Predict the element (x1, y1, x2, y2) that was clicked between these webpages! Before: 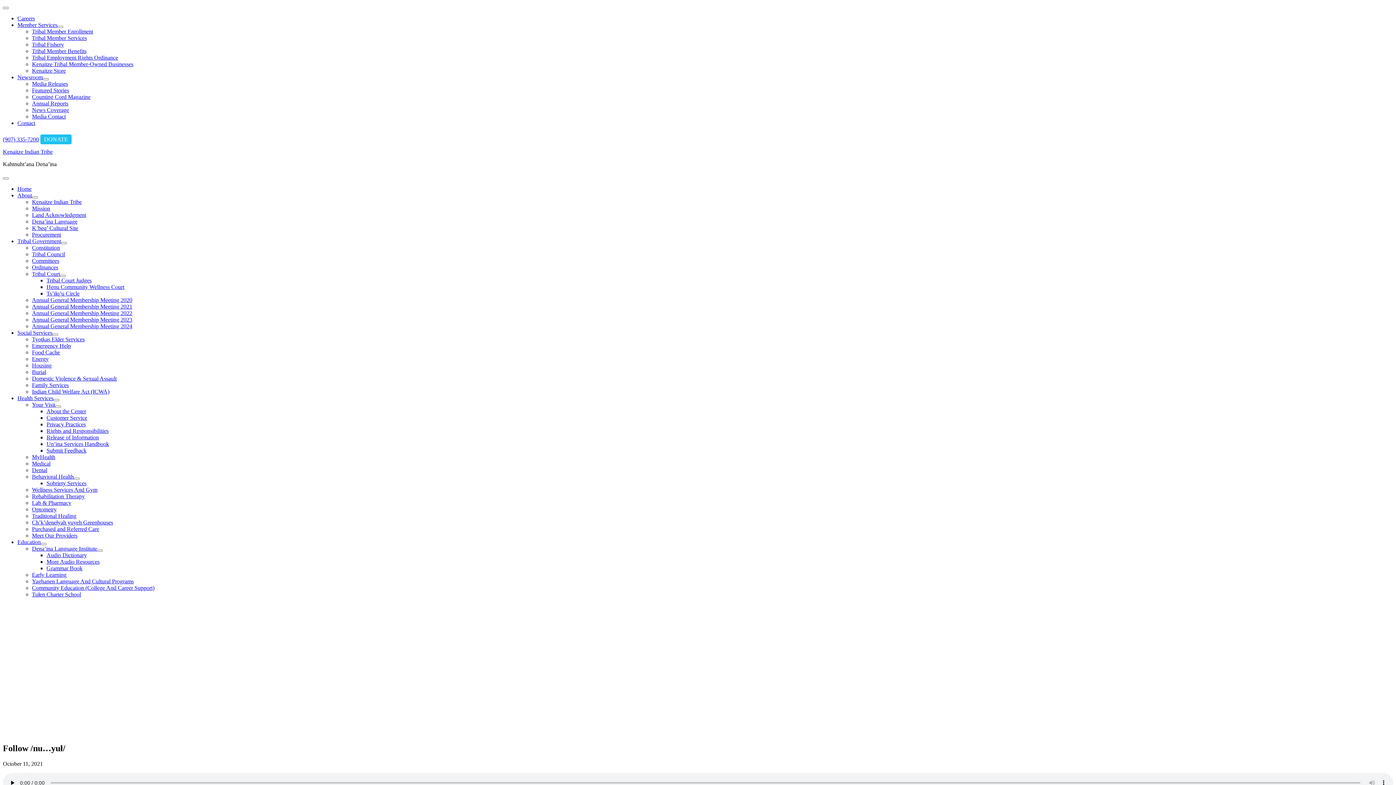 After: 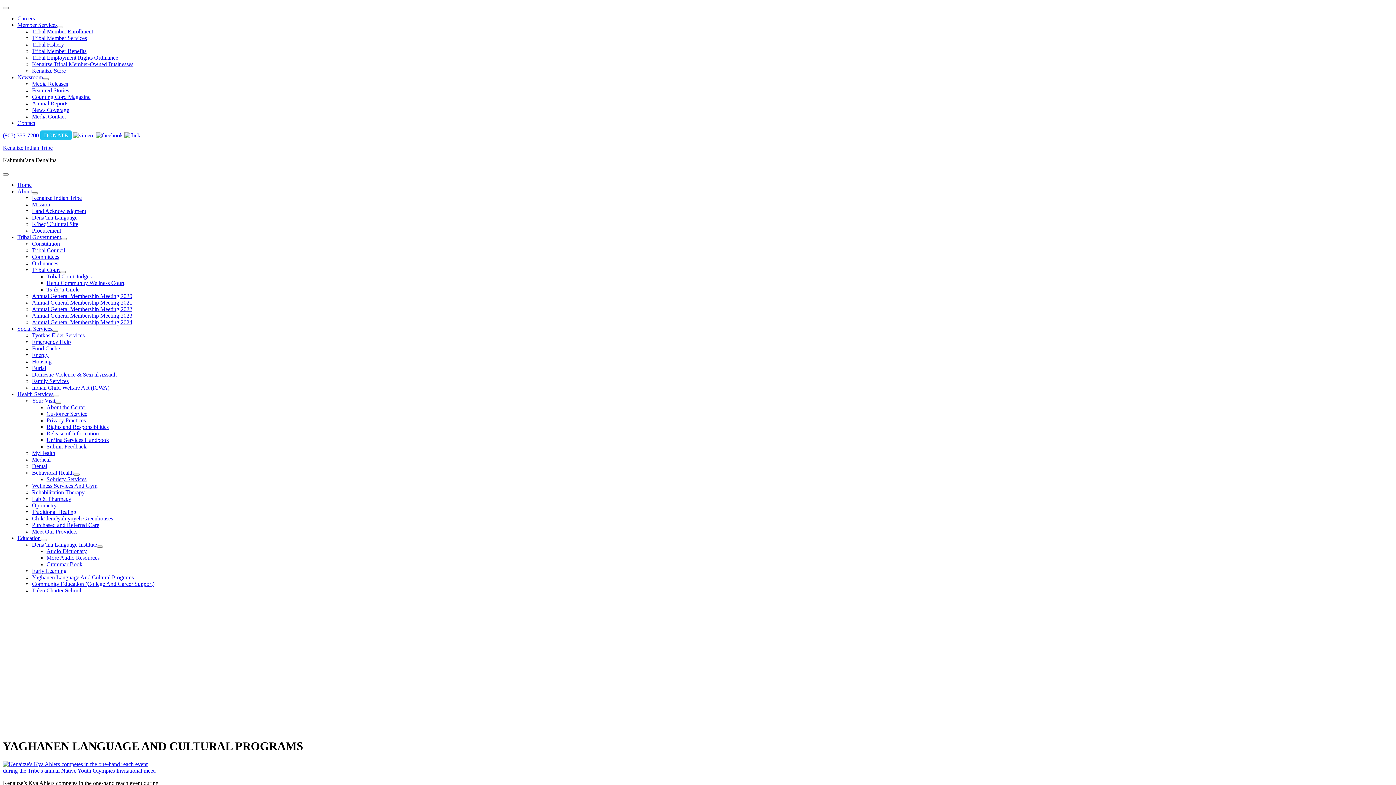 Action: bbox: (32, 578, 133, 584) label: Yaghanen Language And Cultural Programs